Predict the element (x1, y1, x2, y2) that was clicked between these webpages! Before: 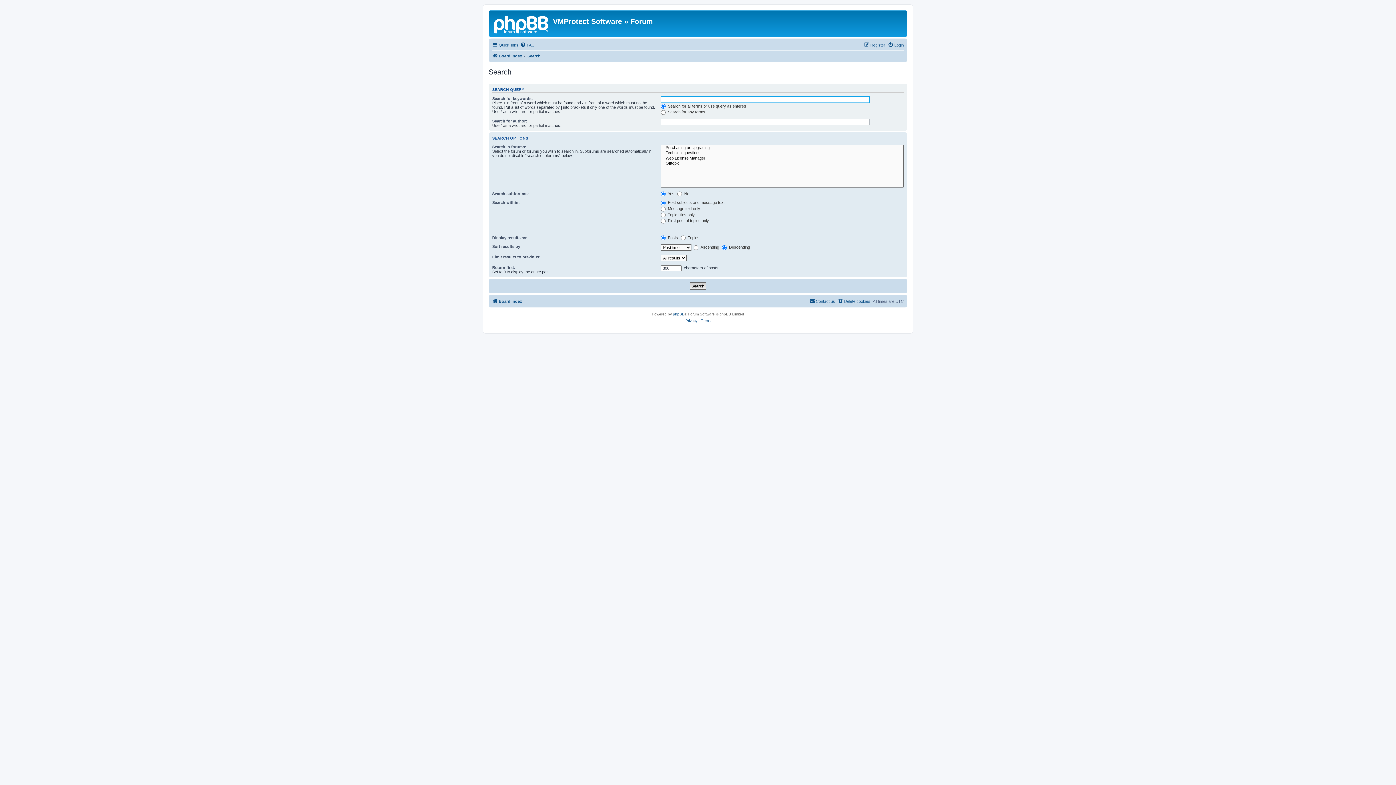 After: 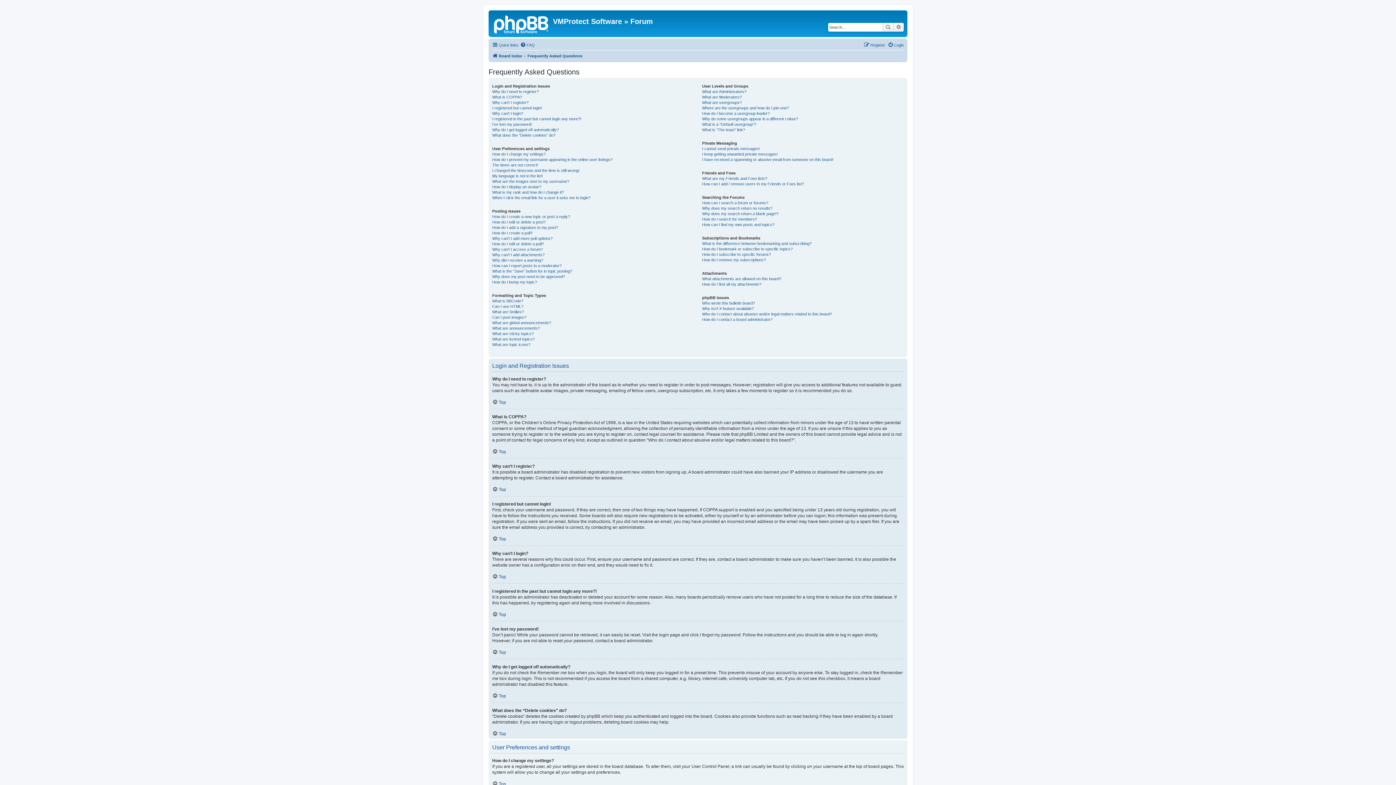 Action: bbox: (520, 40, 534, 49) label: FAQ